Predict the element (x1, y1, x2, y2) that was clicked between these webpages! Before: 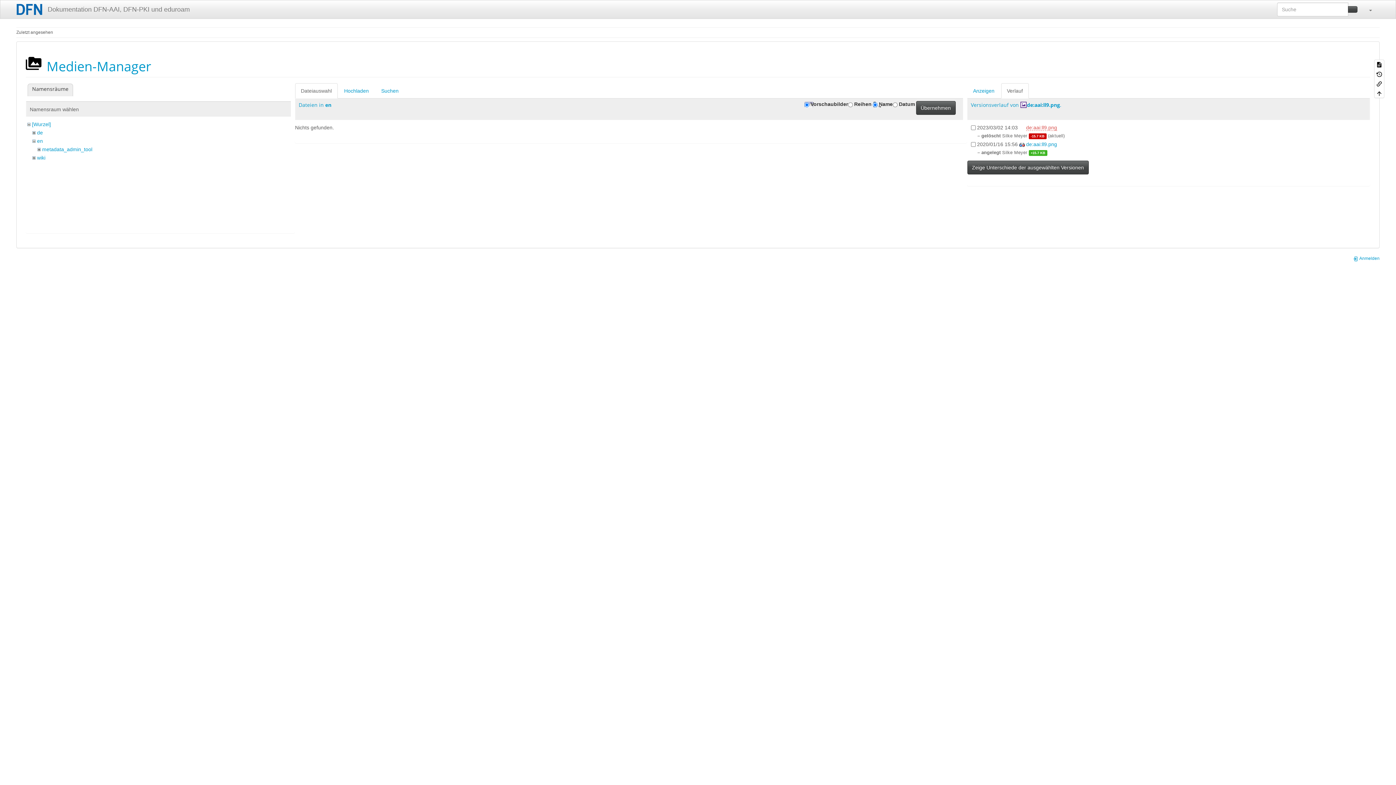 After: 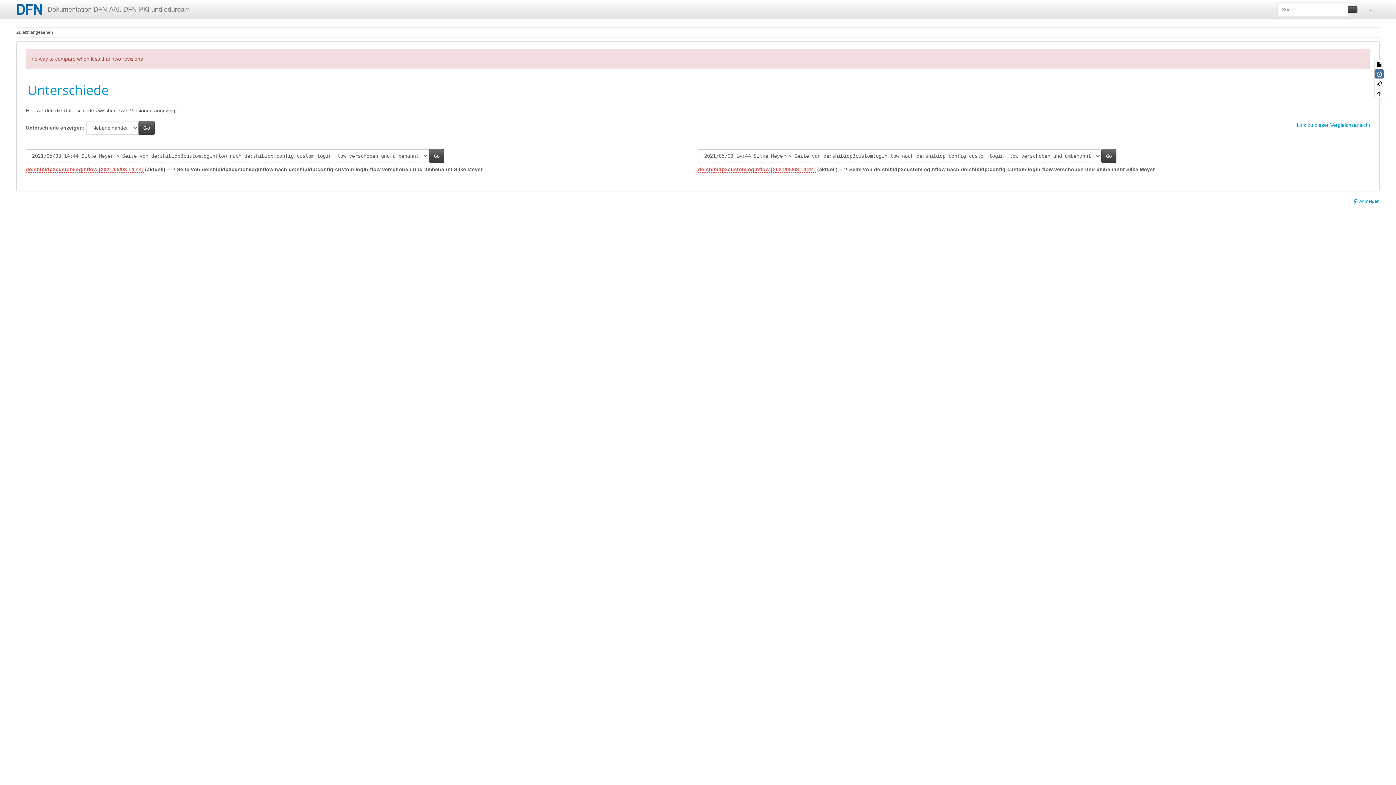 Action: bbox: (967, 160, 1088, 174) label: Zeige Unterschiede der ausgewählten Versionen